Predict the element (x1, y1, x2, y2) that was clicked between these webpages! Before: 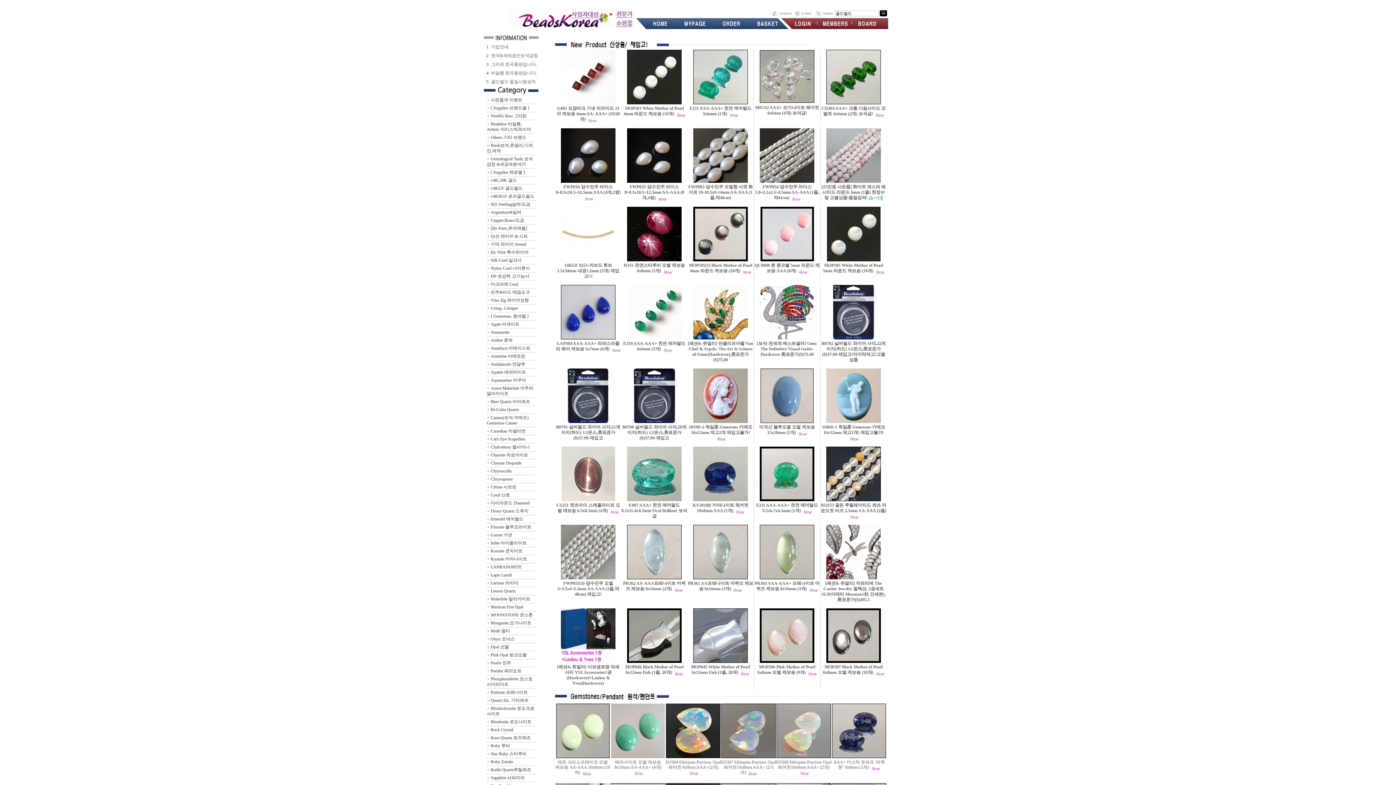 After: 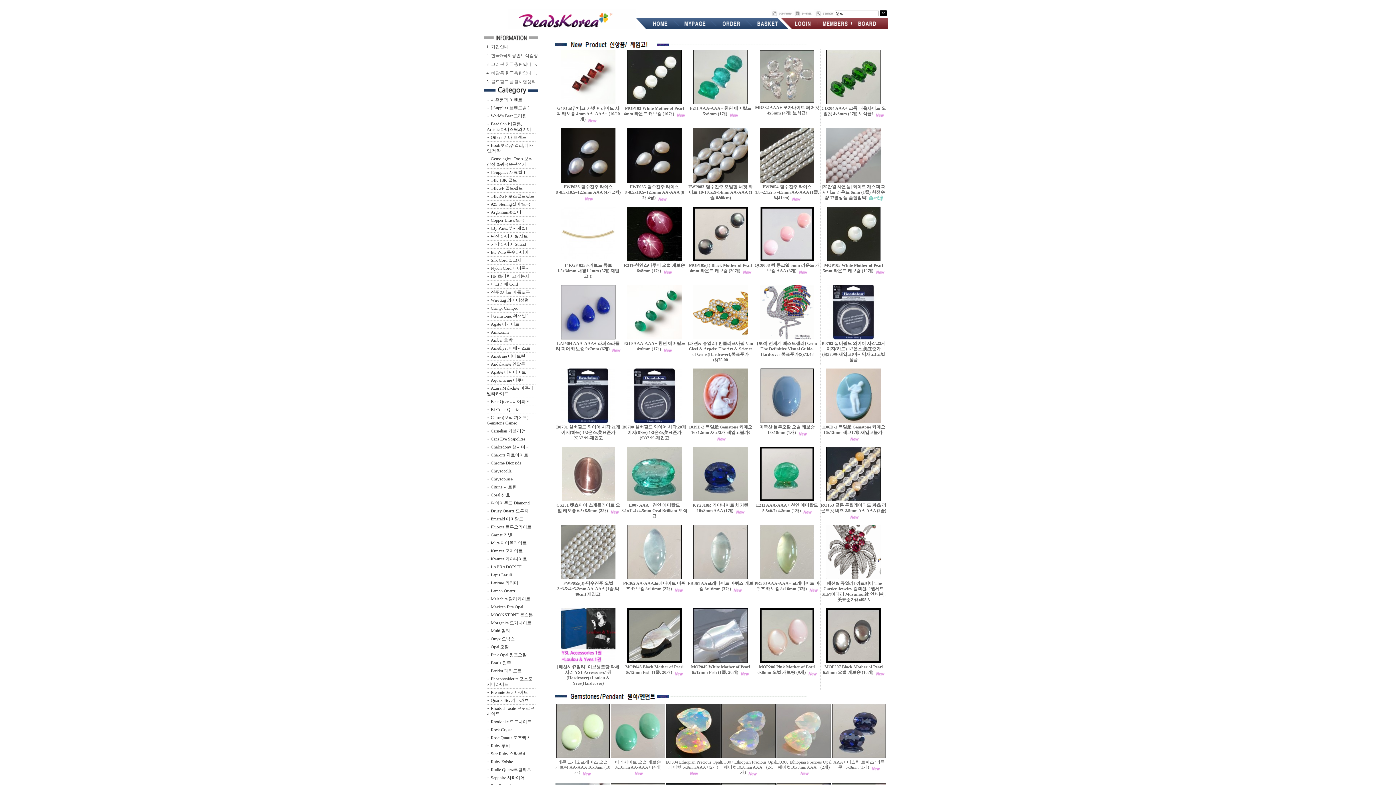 Action: bbox: (623, 105, 684, 116) label: MOP103 White Mother of Pearl 4mm 라운드 캐보숑 (10개)